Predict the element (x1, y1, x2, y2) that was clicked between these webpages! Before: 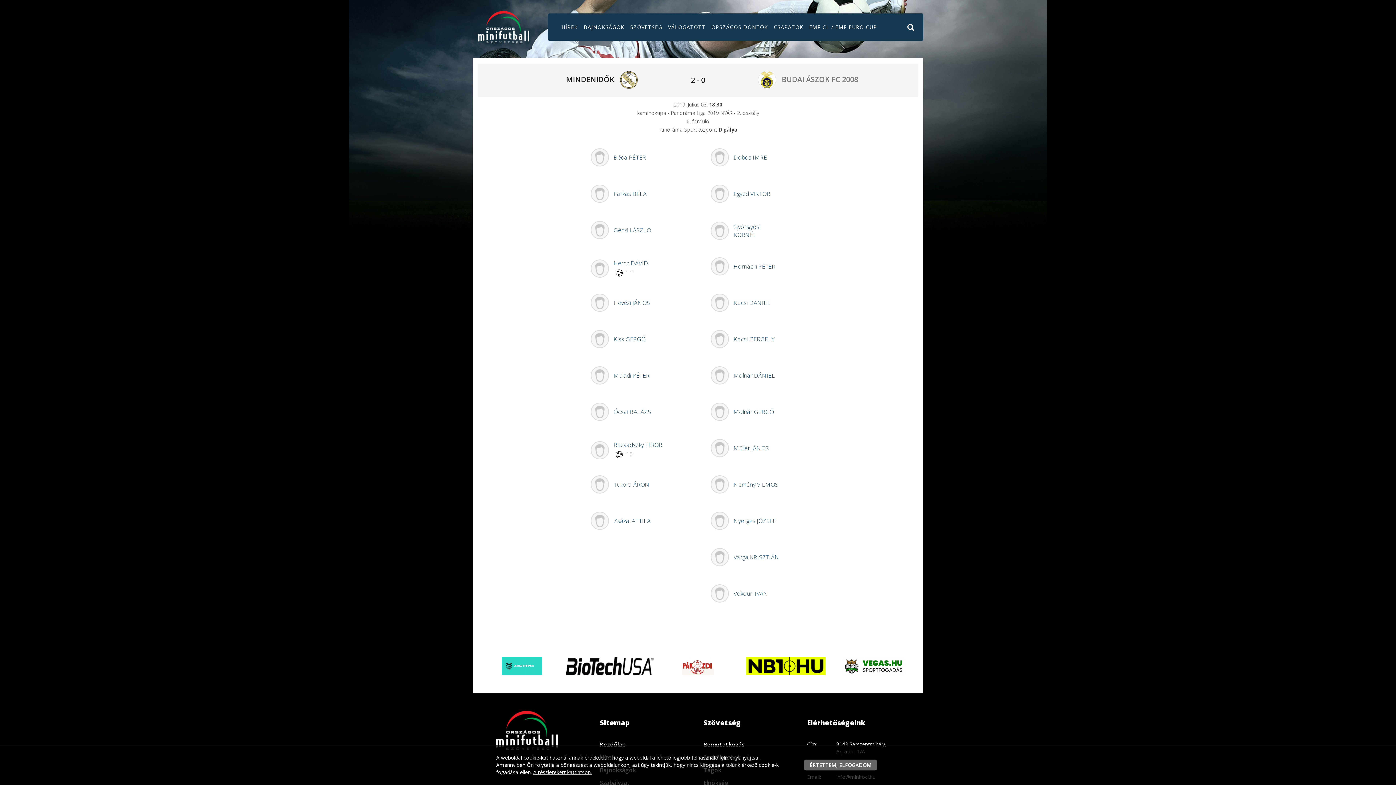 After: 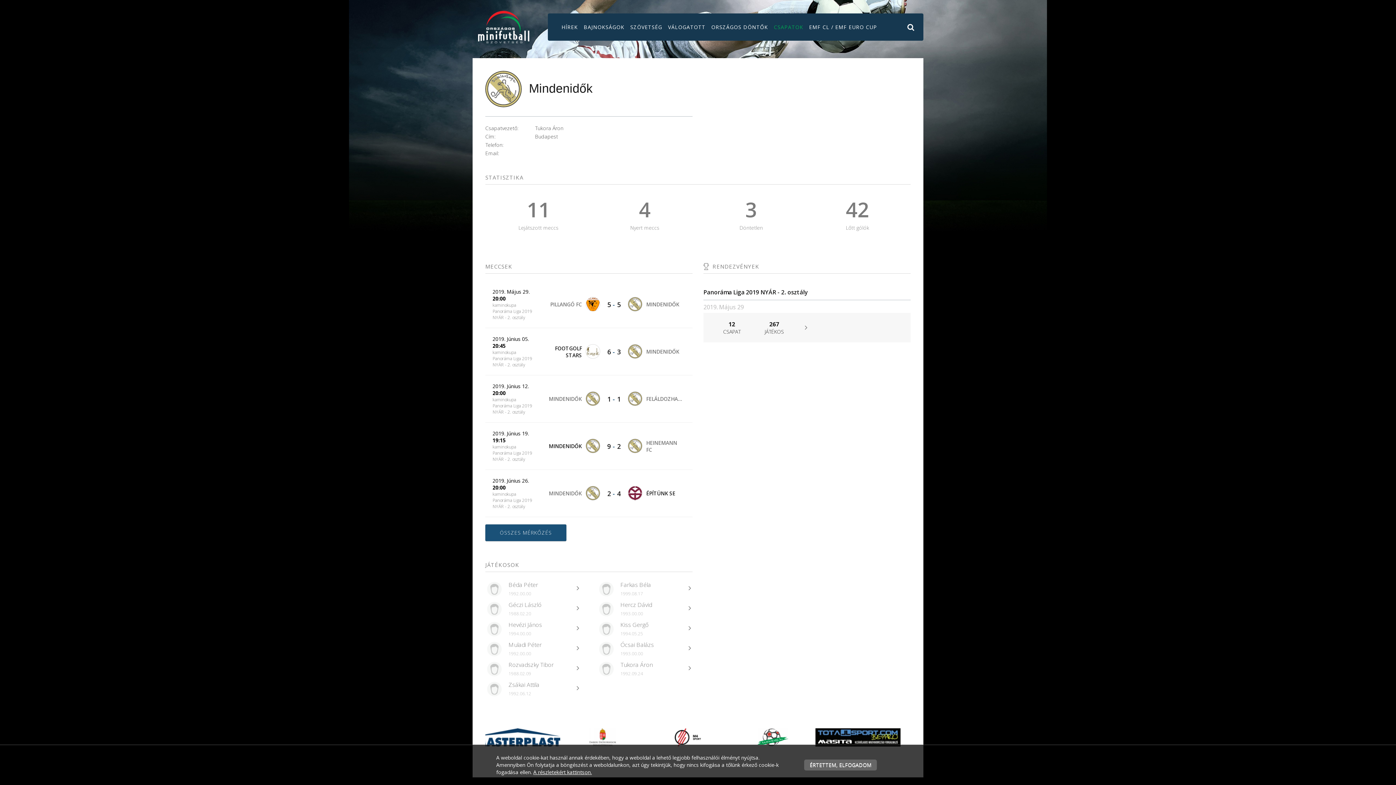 Action: bbox: (562, 67, 645, 93) label: MINDENIDŐK 